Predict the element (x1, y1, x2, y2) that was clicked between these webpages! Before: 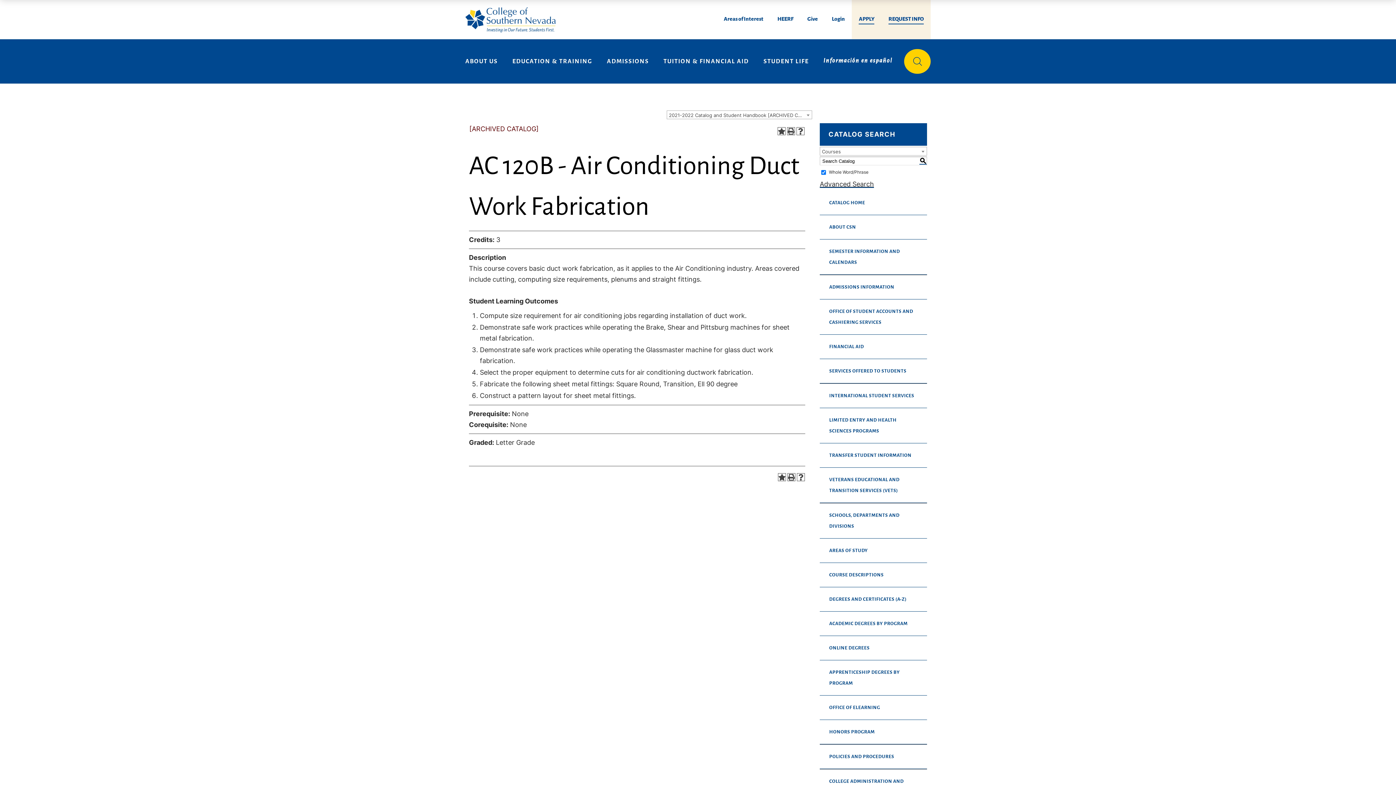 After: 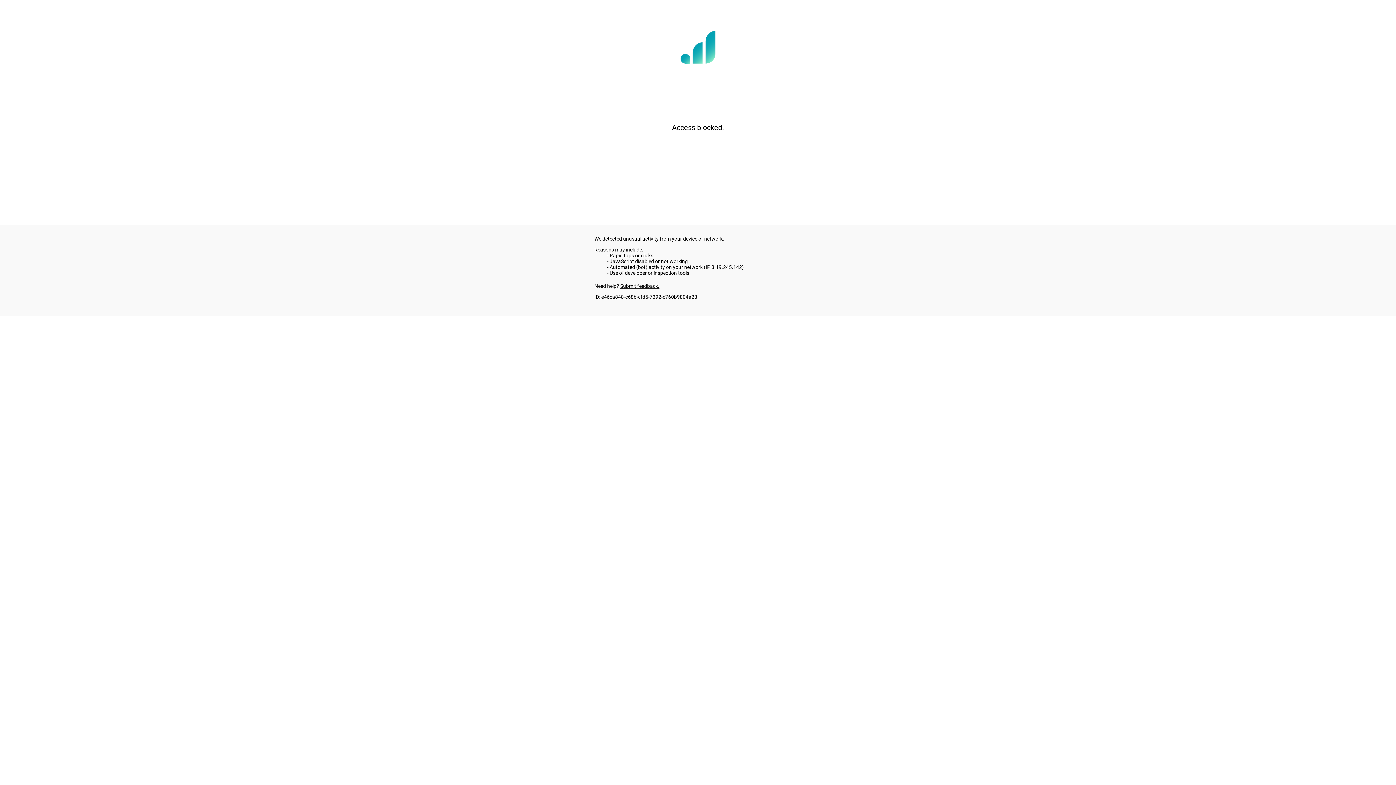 Action: label: Give bbox: (807, 15, 818, 24)